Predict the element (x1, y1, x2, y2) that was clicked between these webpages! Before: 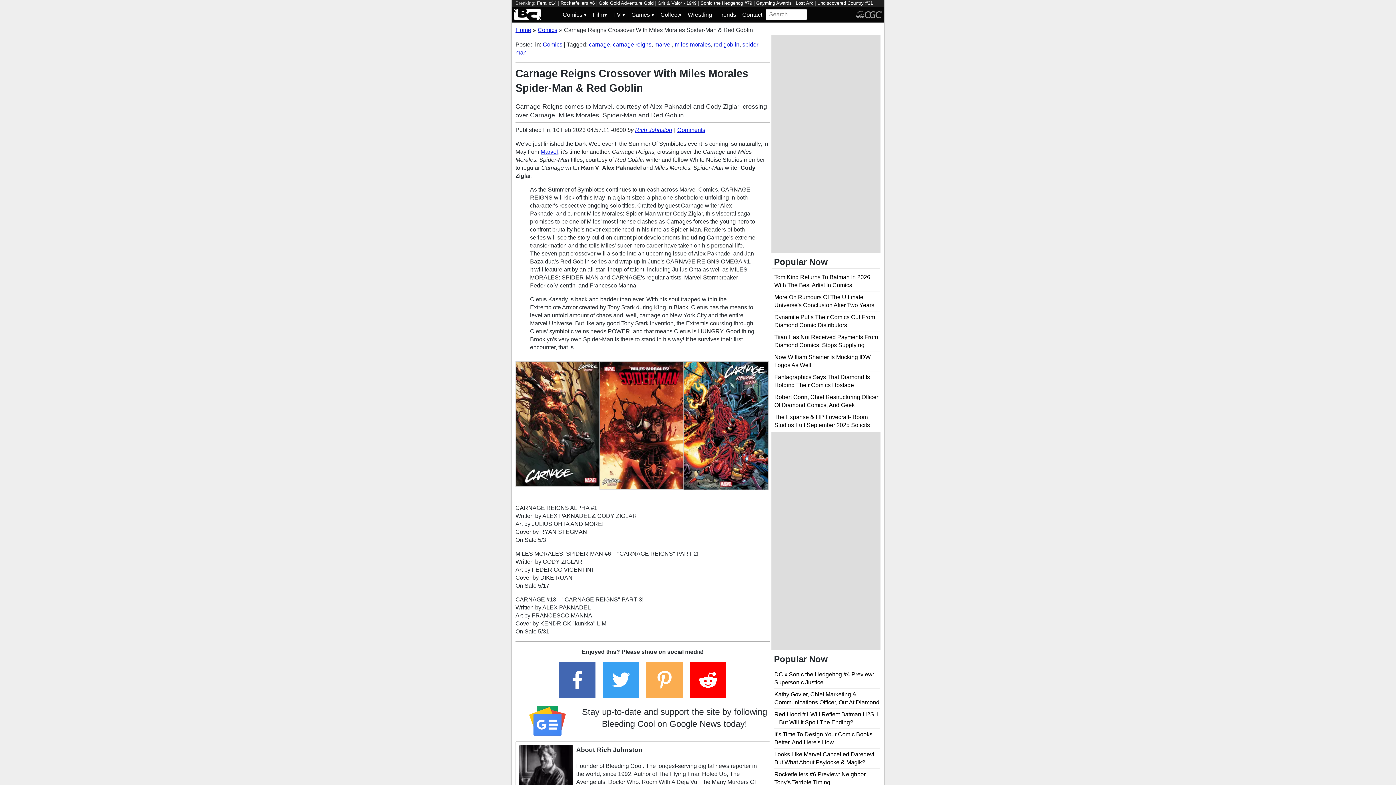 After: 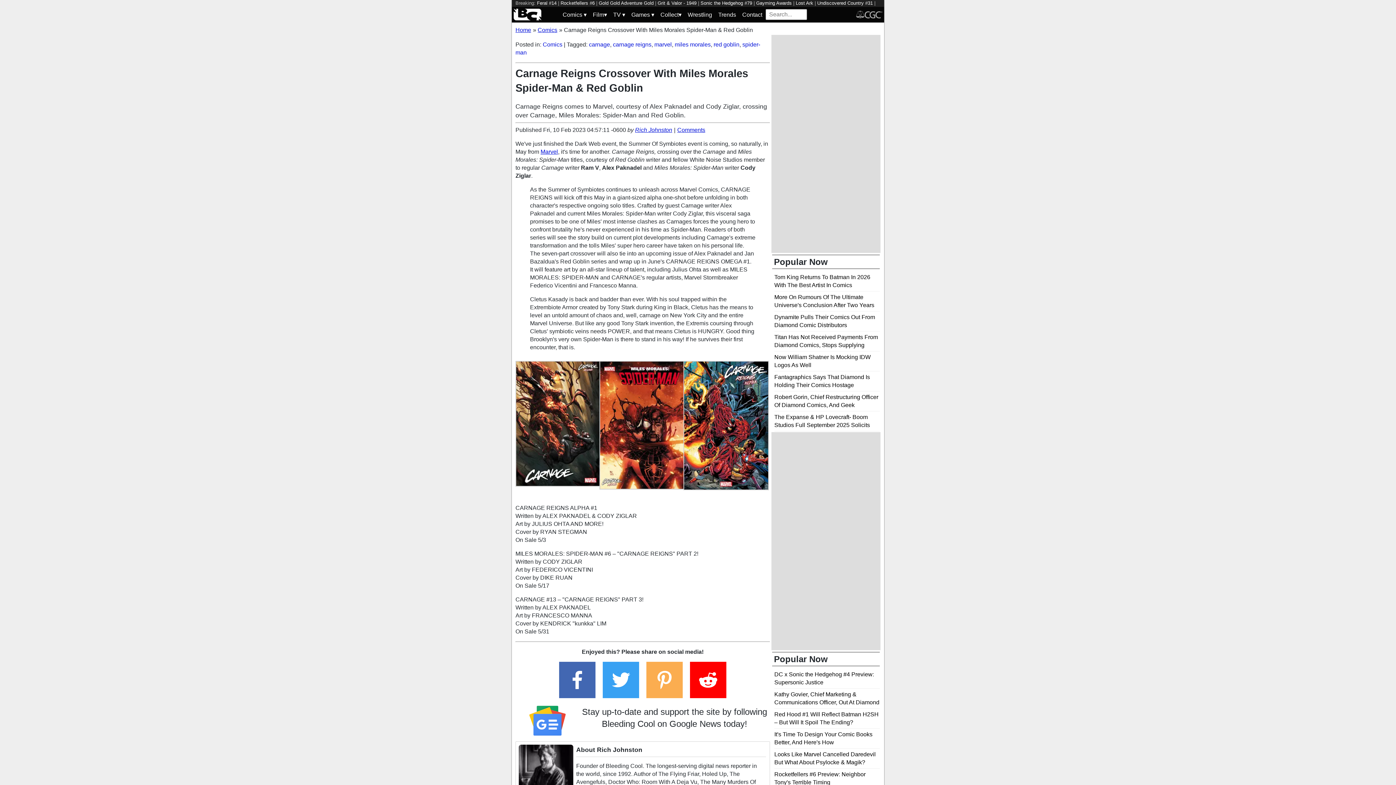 Action: bbox: (646, 693, 682, 699)